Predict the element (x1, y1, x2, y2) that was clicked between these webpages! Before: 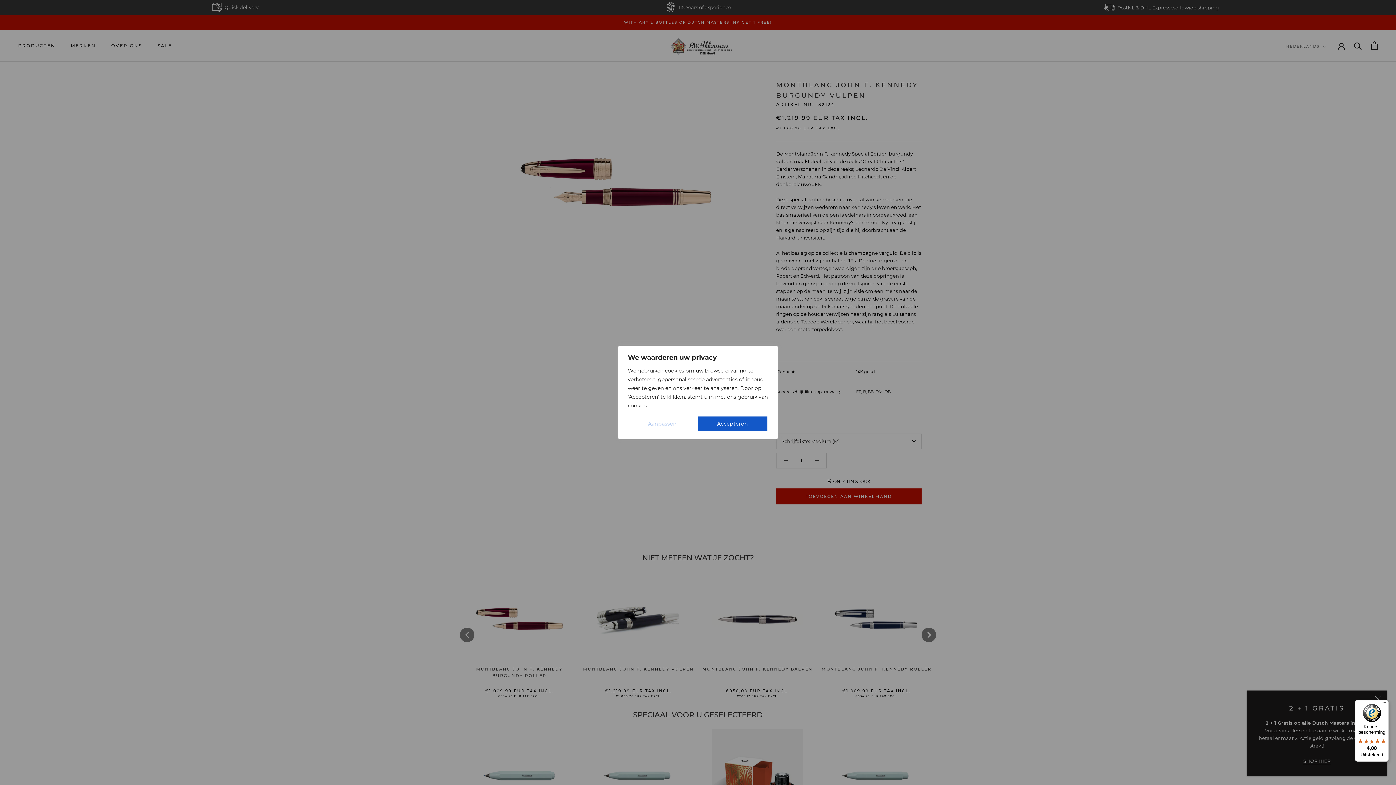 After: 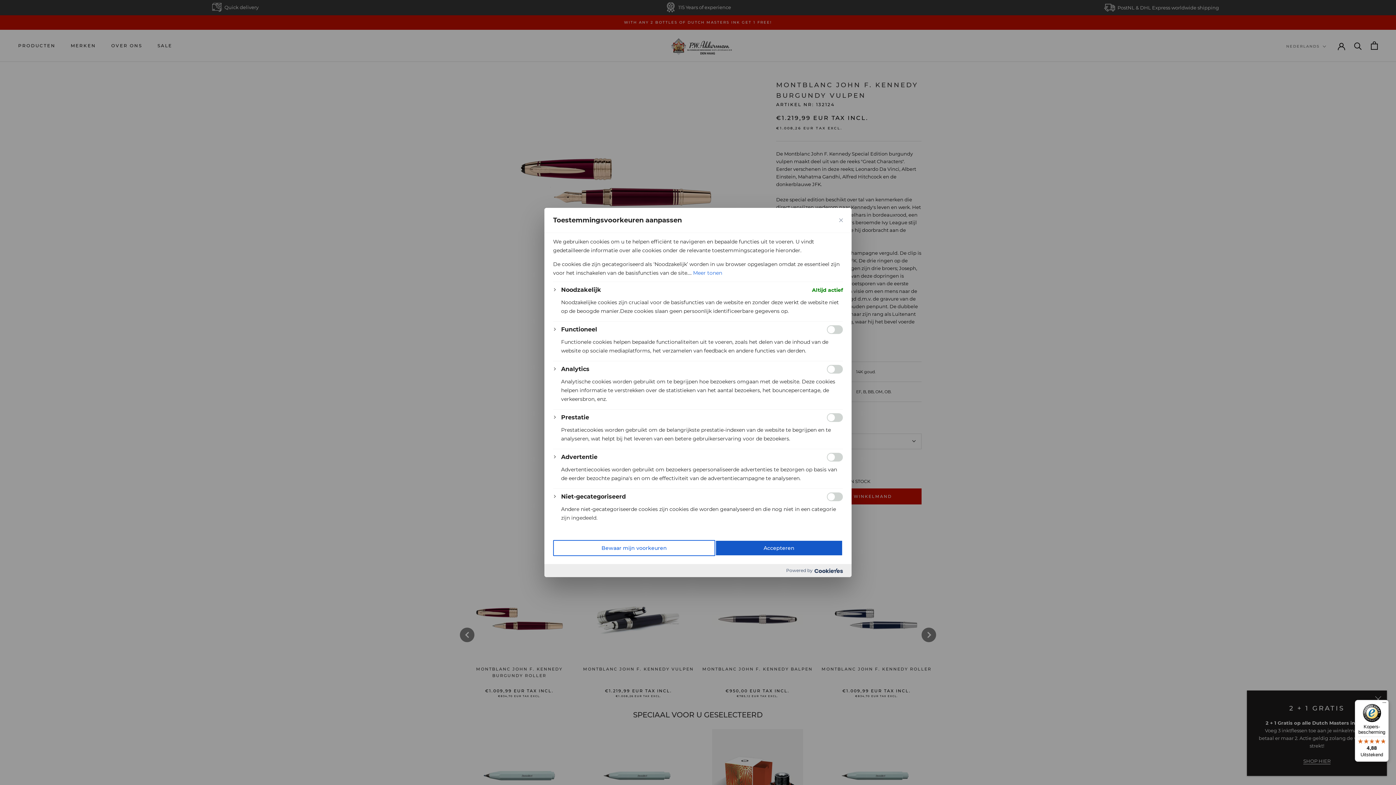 Action: bbox: (628, 416, 697, 432) label: Aanpassen